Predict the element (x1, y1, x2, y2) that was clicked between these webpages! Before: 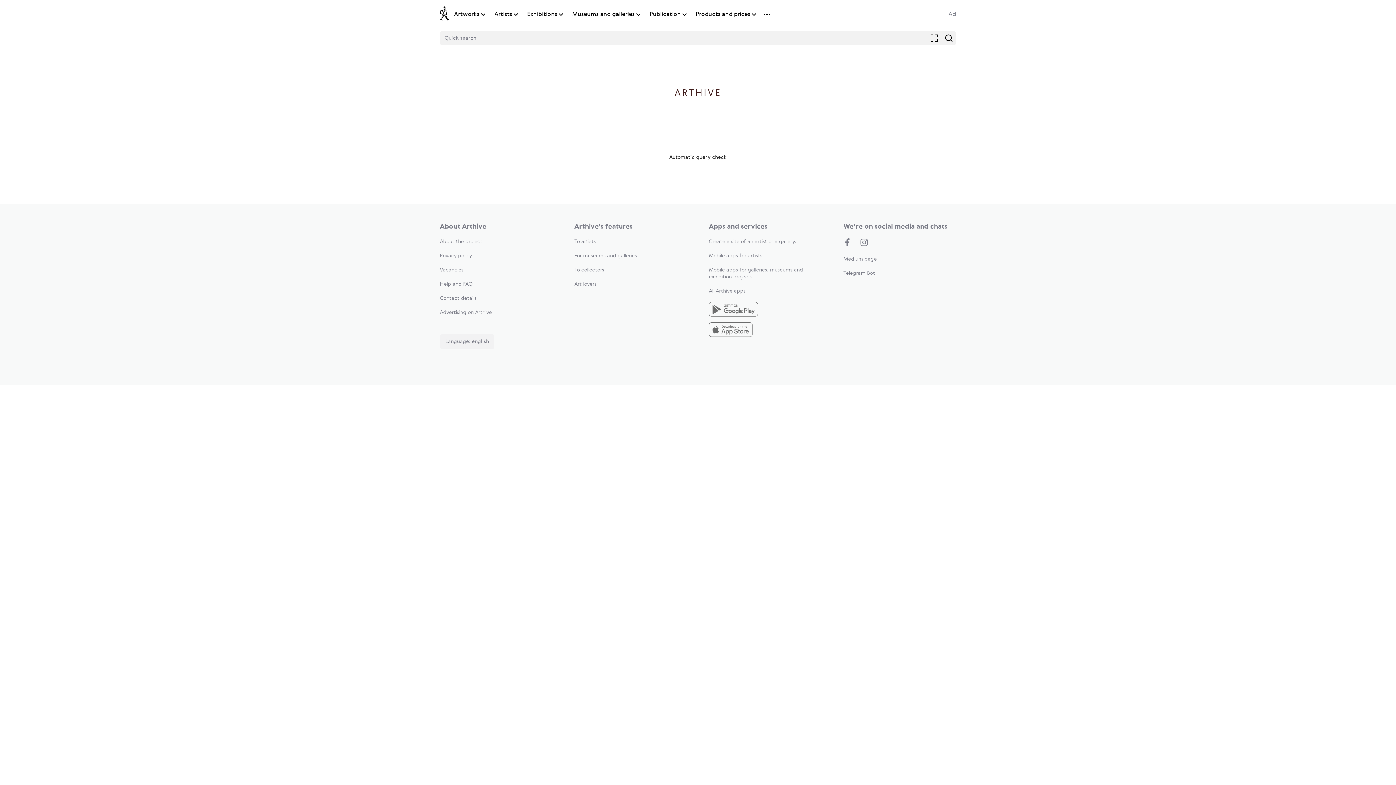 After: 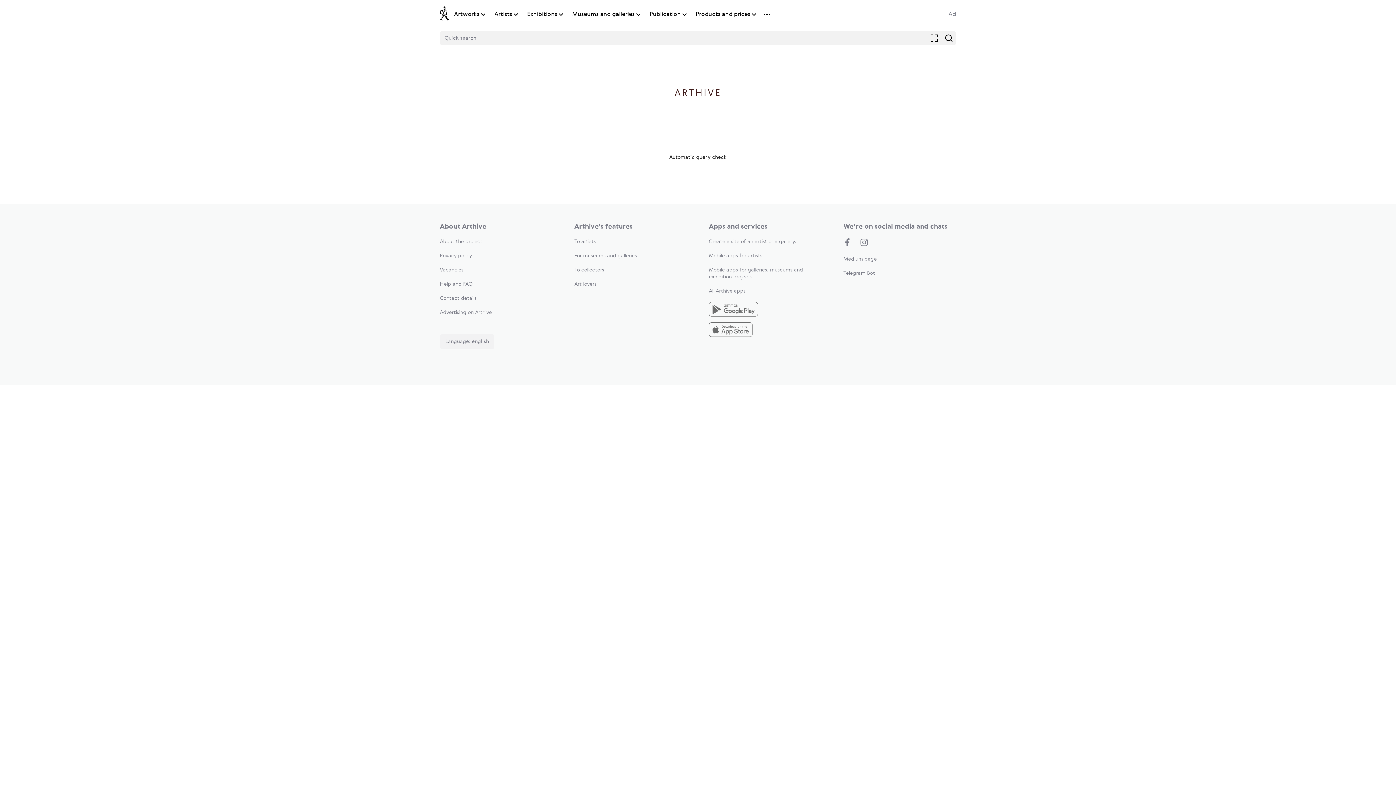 Action: label: Create a site of an artist or a gallery. bbox: (709, 239, 796, 244)